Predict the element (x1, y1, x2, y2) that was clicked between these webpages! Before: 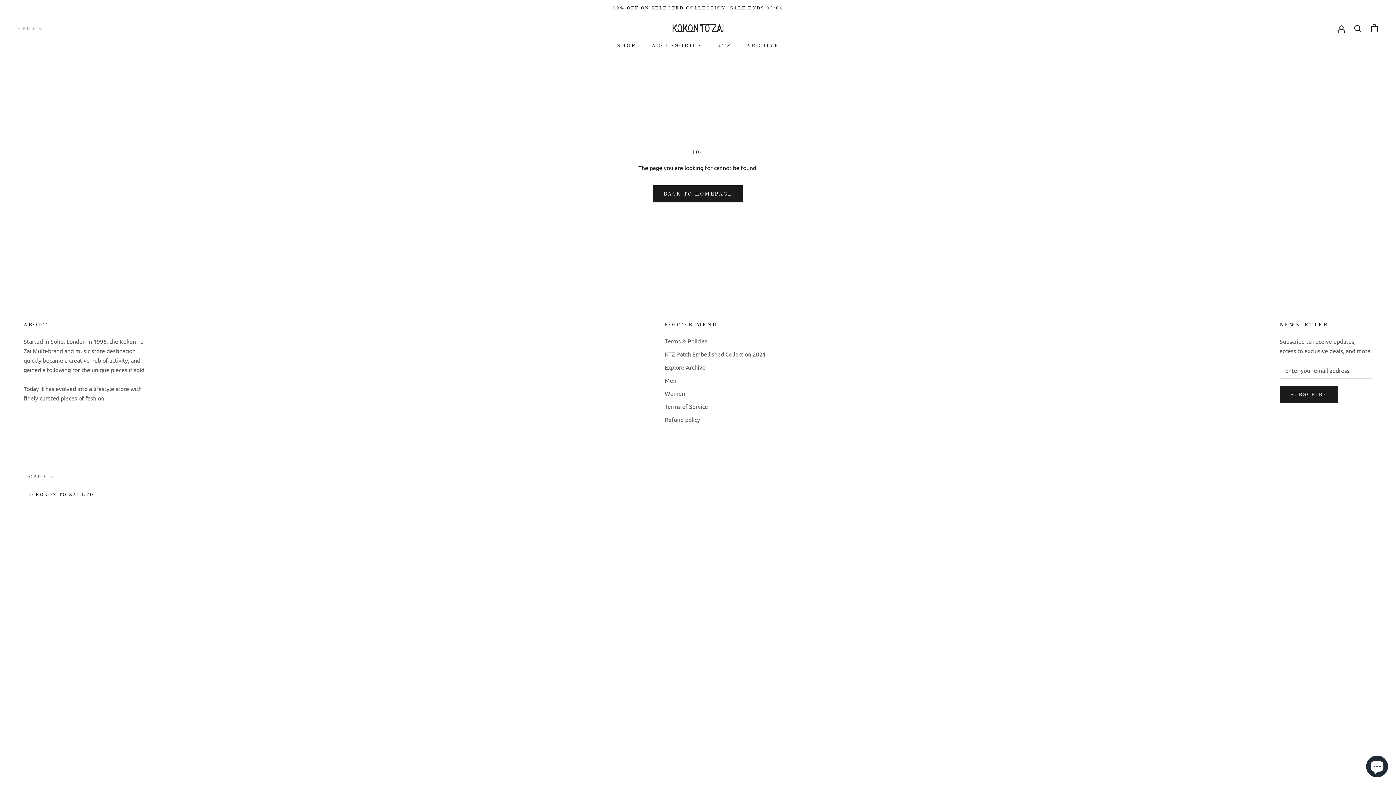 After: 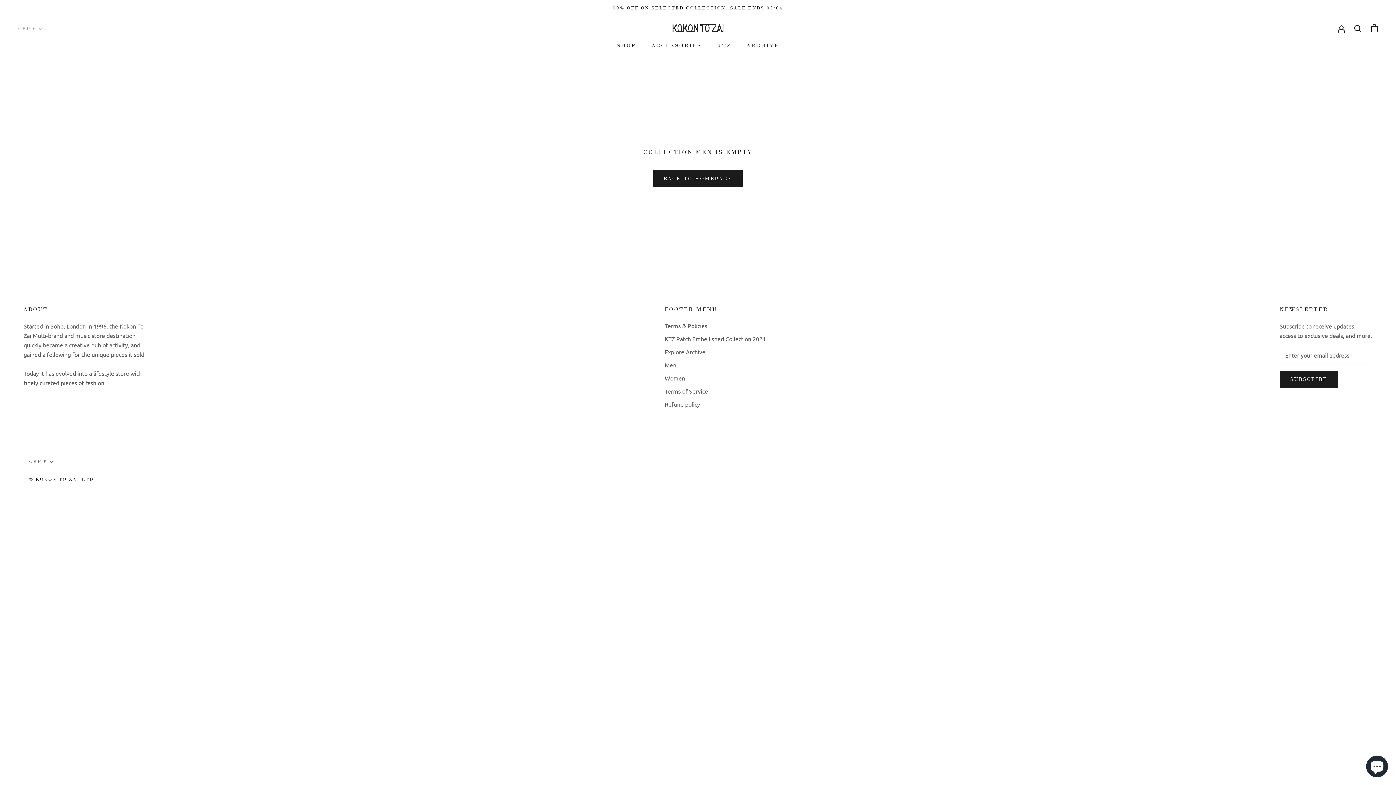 Action: bbox: (664, 376, 766, 384) label: Men